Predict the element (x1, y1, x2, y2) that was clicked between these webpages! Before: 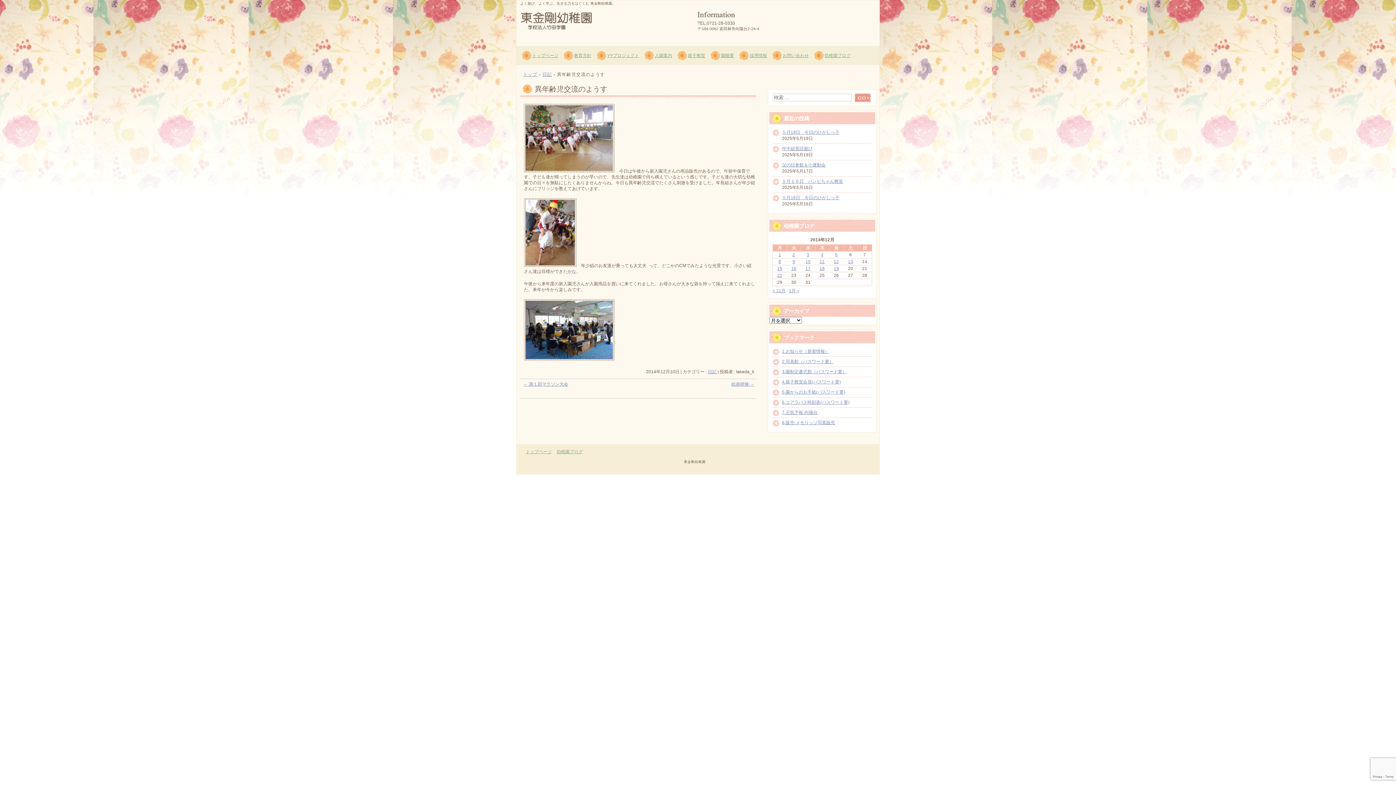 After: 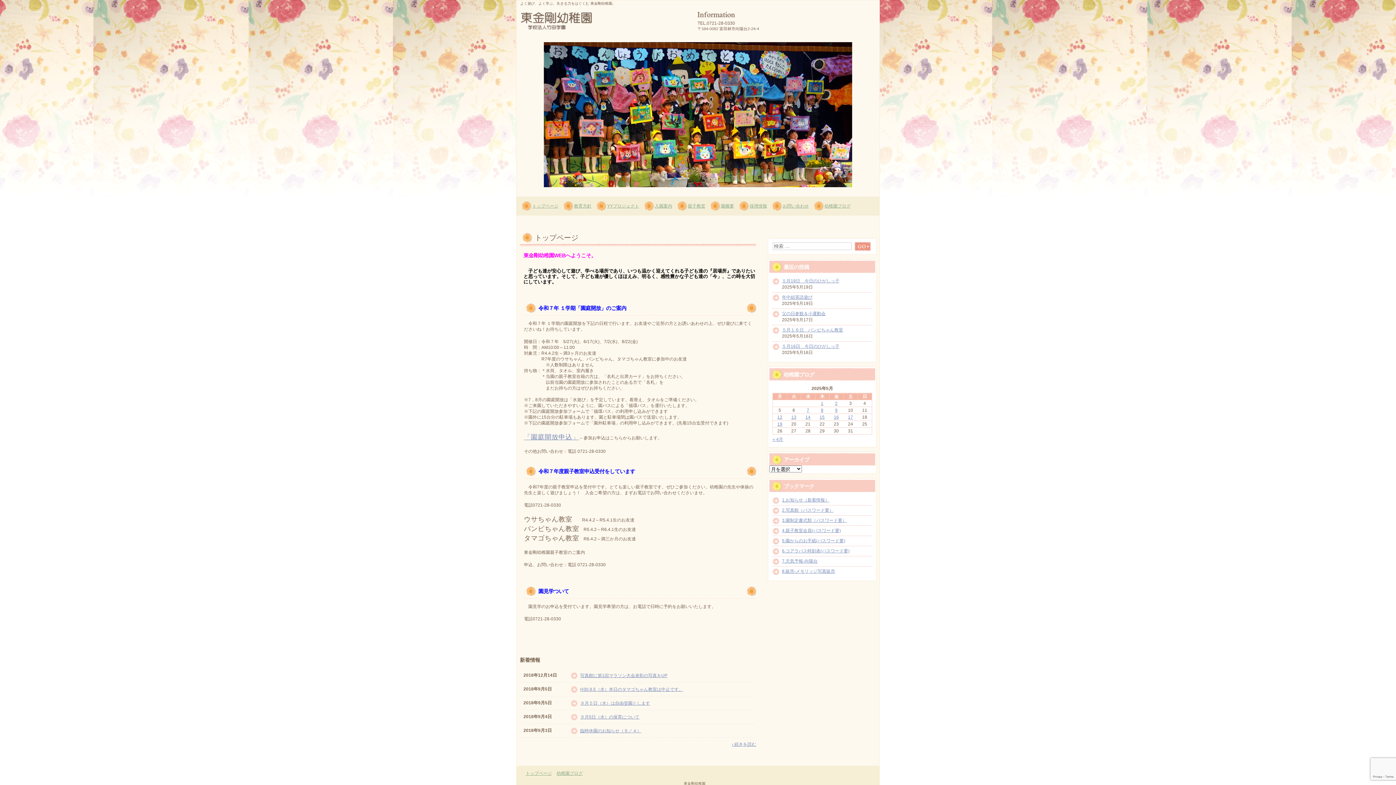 Action: bbox: (520, 11, 687, 33) label: 東金剛幼稚園